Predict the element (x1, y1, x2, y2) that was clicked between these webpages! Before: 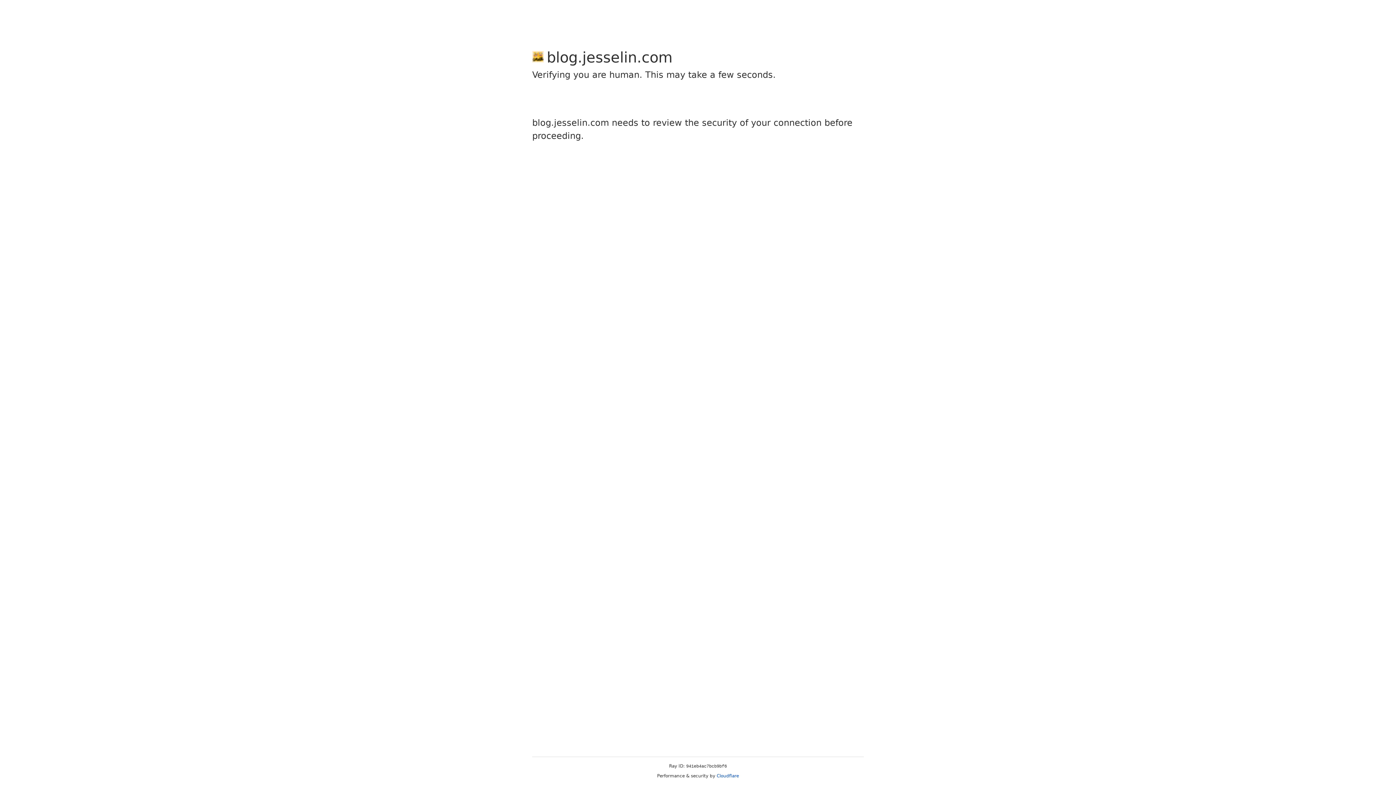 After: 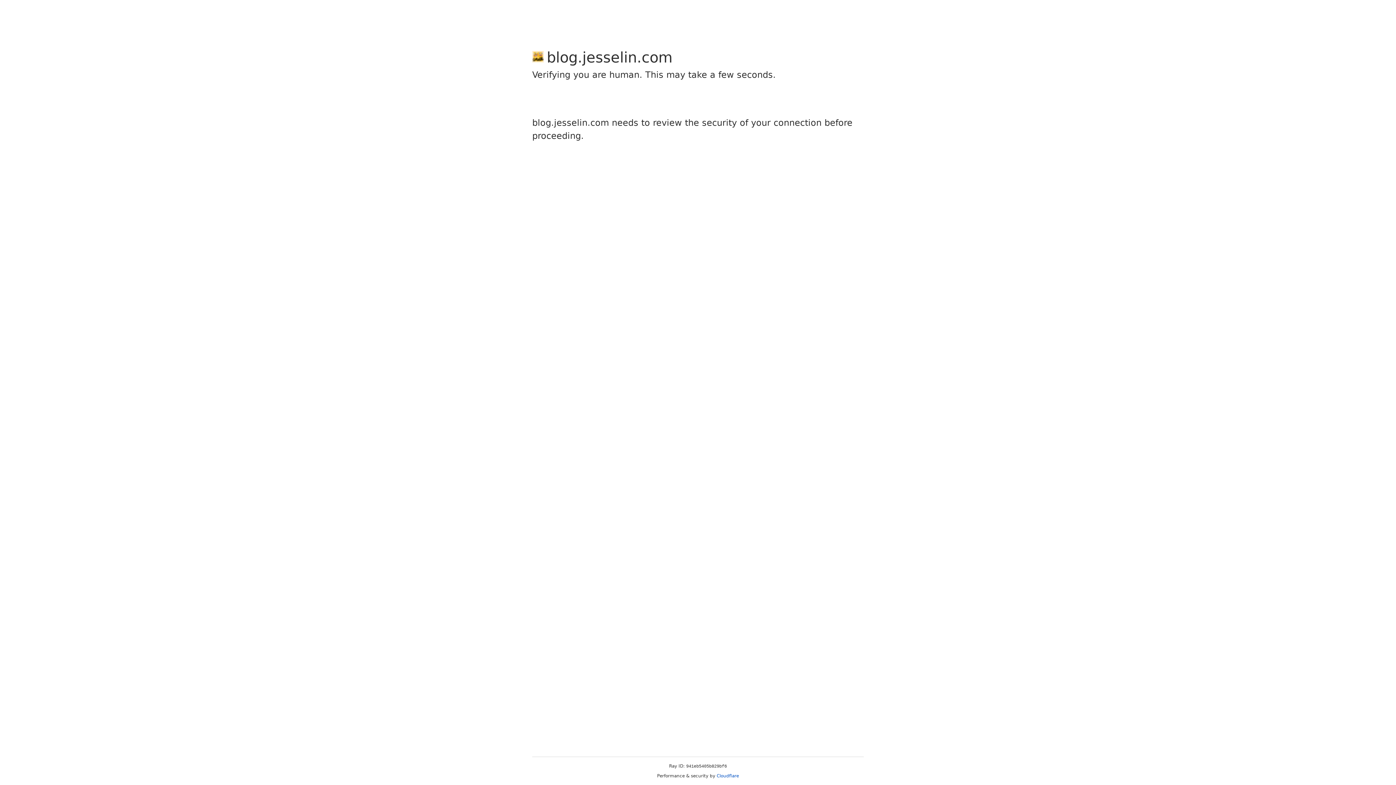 Action: bbox: (716, 773, 739, 778) label: Cloudflare